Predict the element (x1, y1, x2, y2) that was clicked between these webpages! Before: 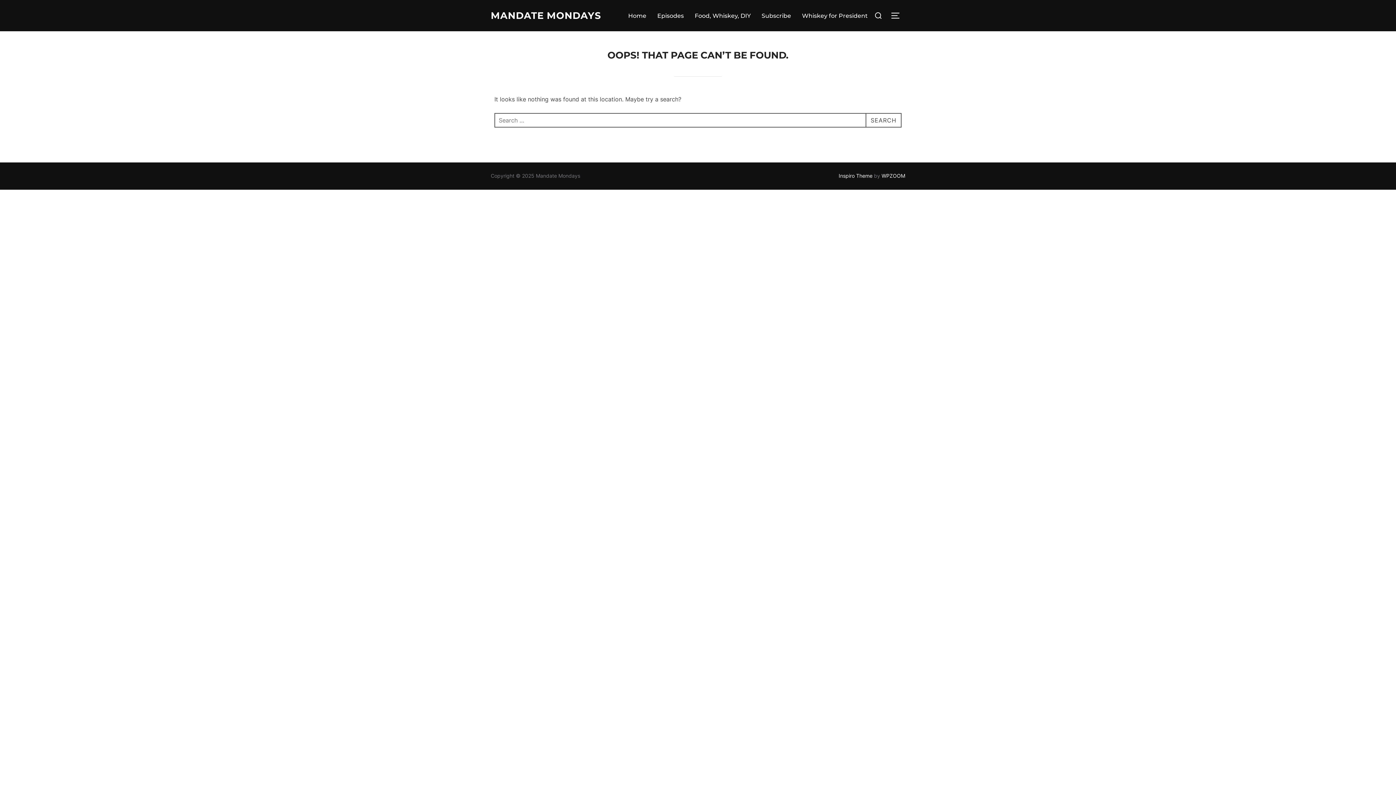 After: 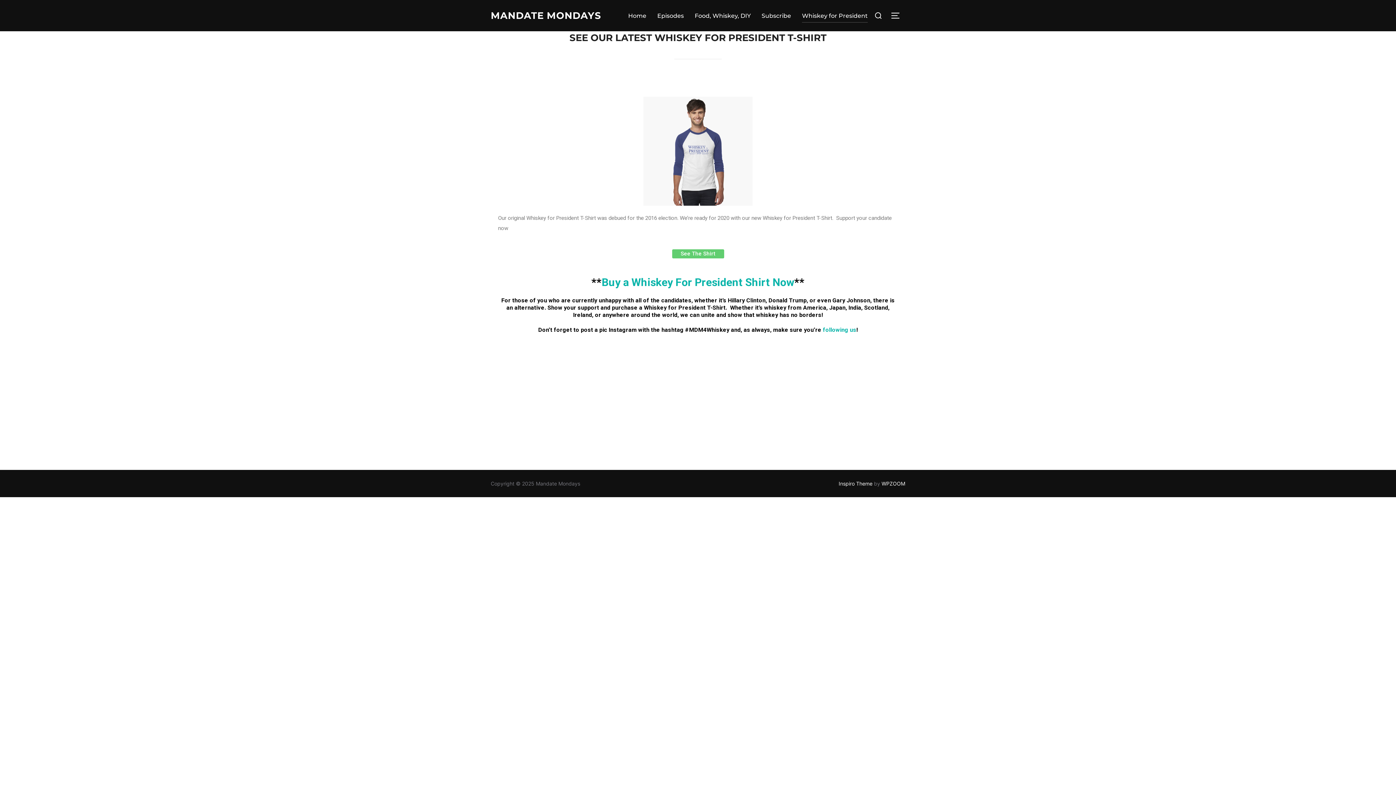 Action: label: Whiskey for President bbox: (802, 8, 868, 22)